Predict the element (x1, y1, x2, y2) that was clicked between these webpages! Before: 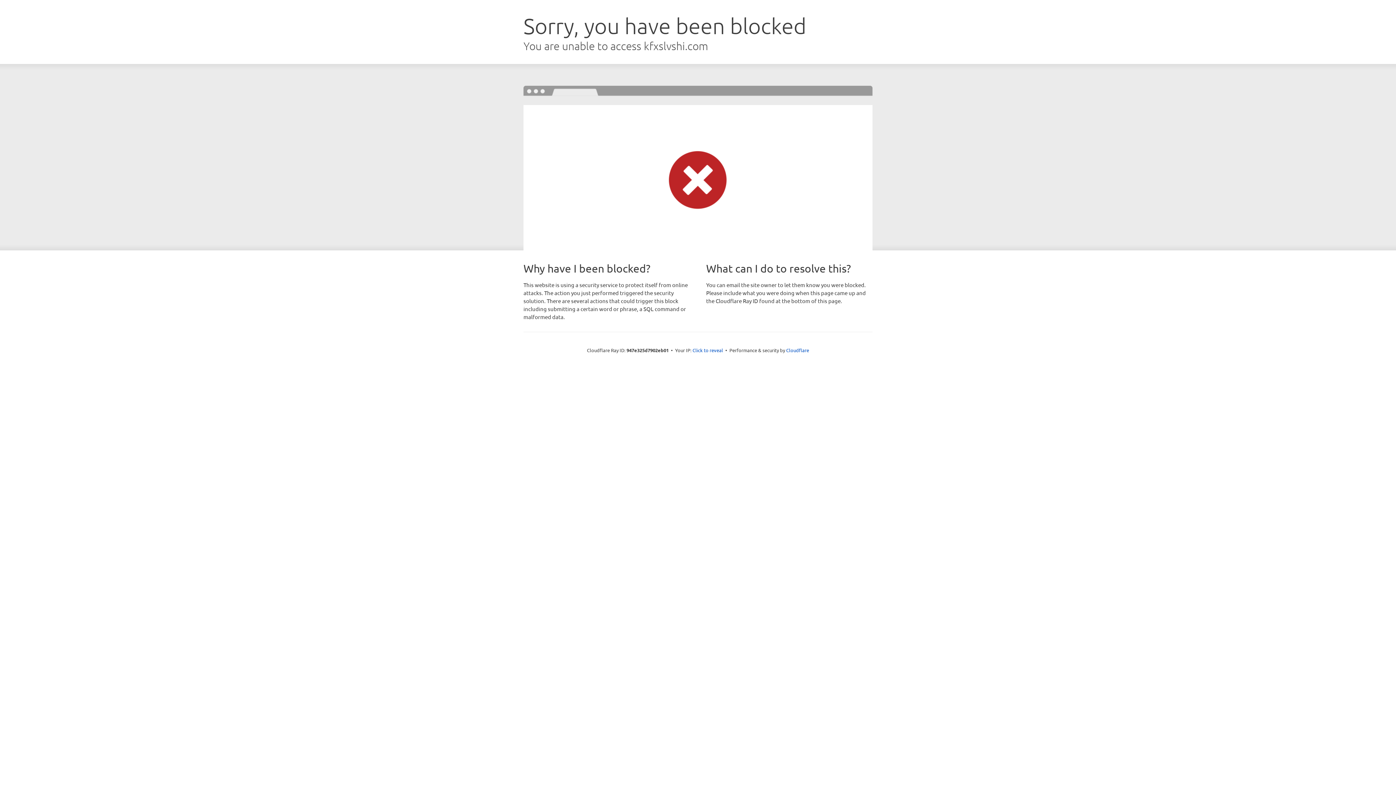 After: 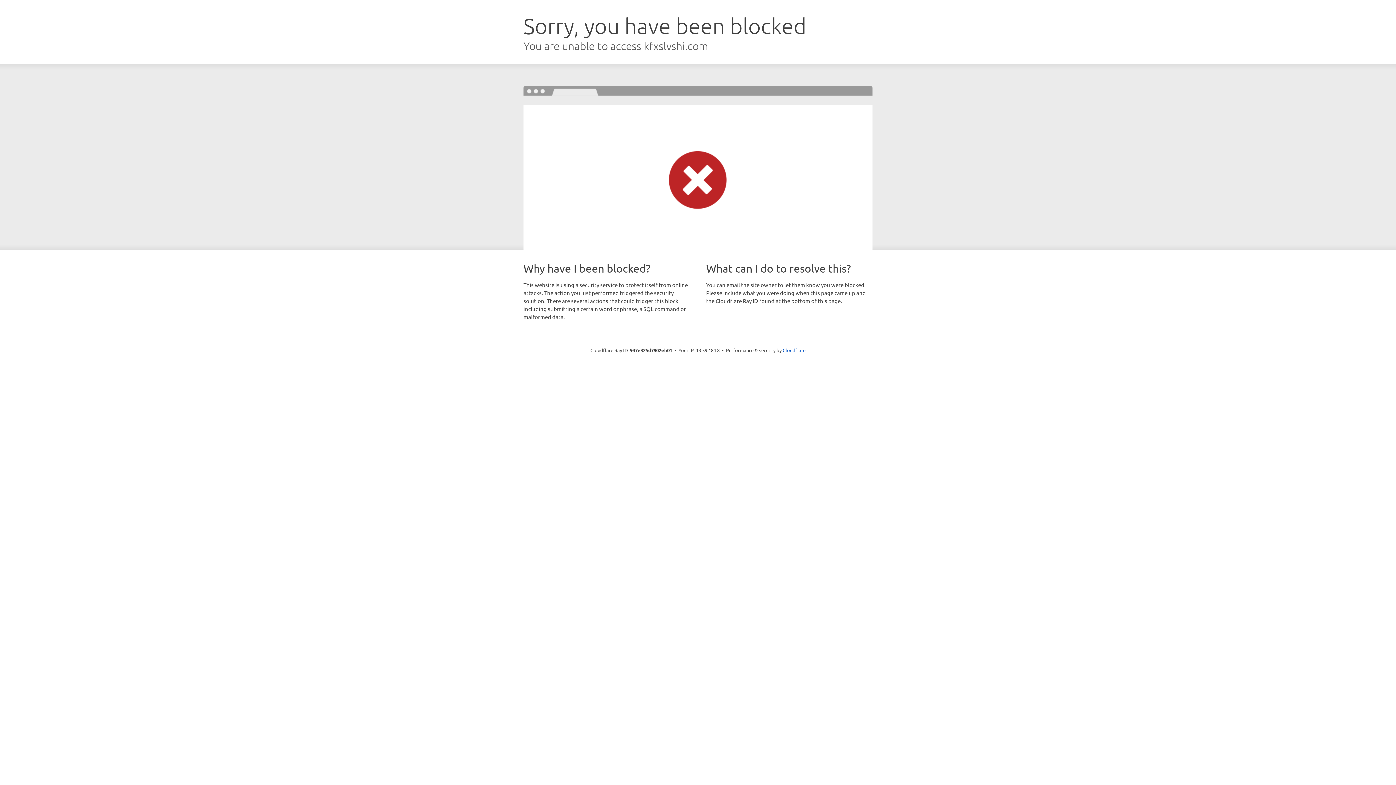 Action: label: Click to reveal bbox: (692, 346, 723, 353)